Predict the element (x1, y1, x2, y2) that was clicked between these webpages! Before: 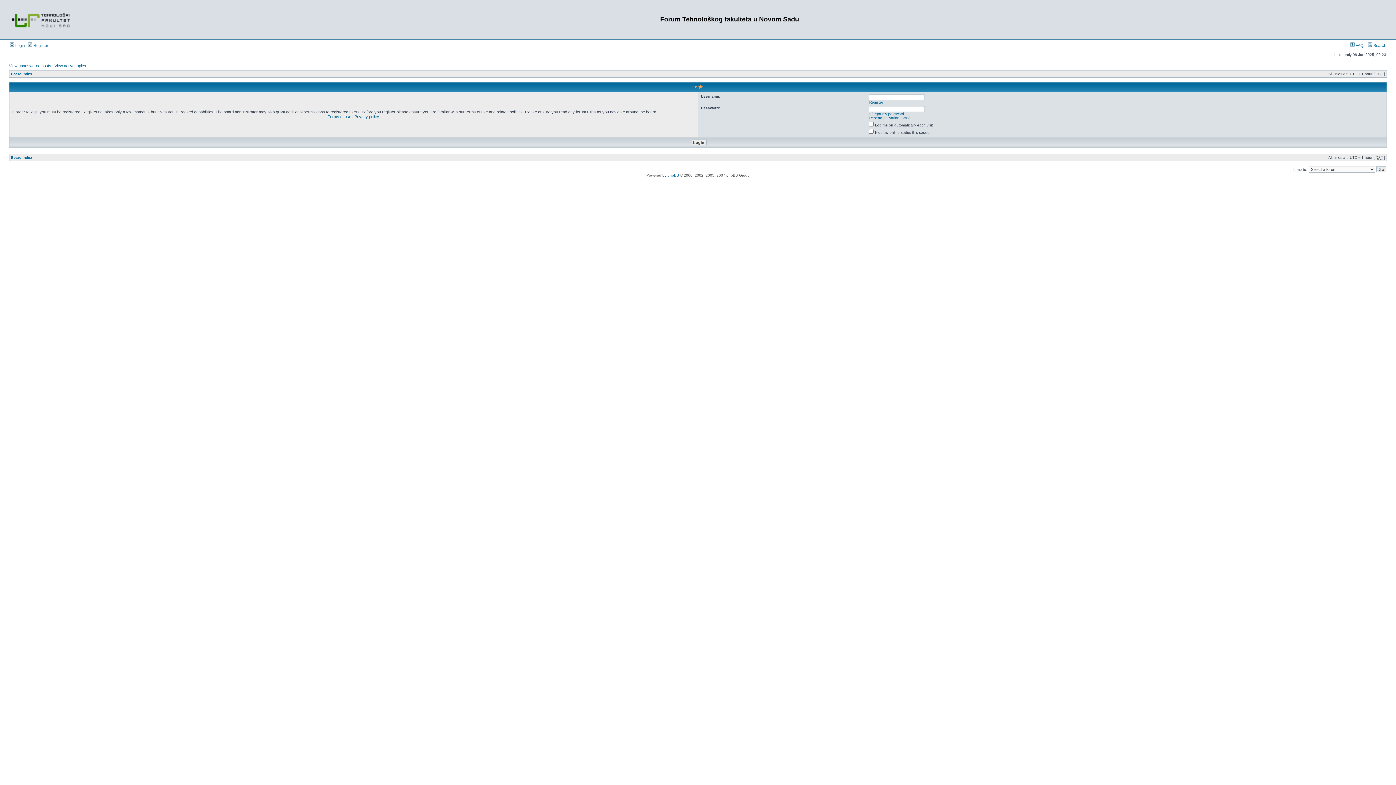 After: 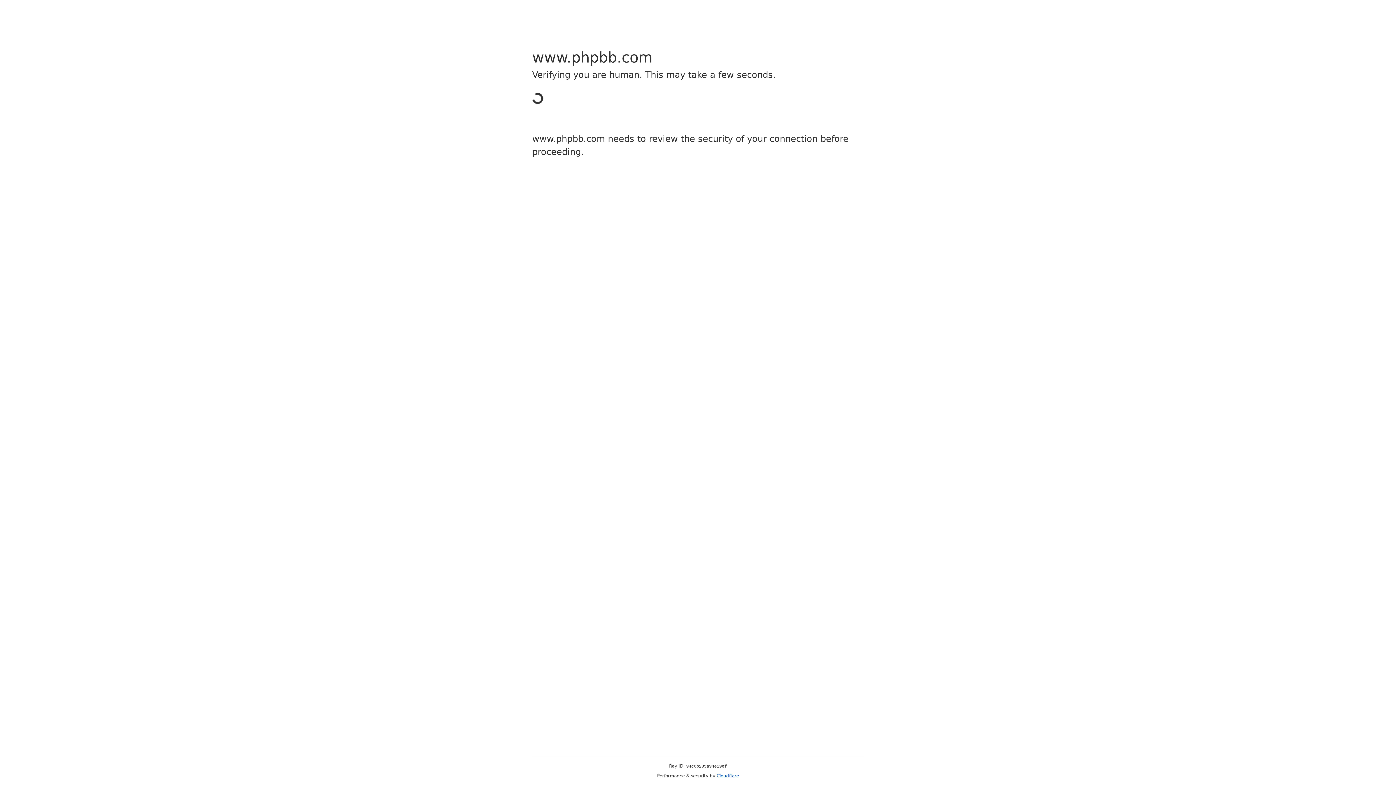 Action: label: phpBB bbox: (667, 173, 679, 177)